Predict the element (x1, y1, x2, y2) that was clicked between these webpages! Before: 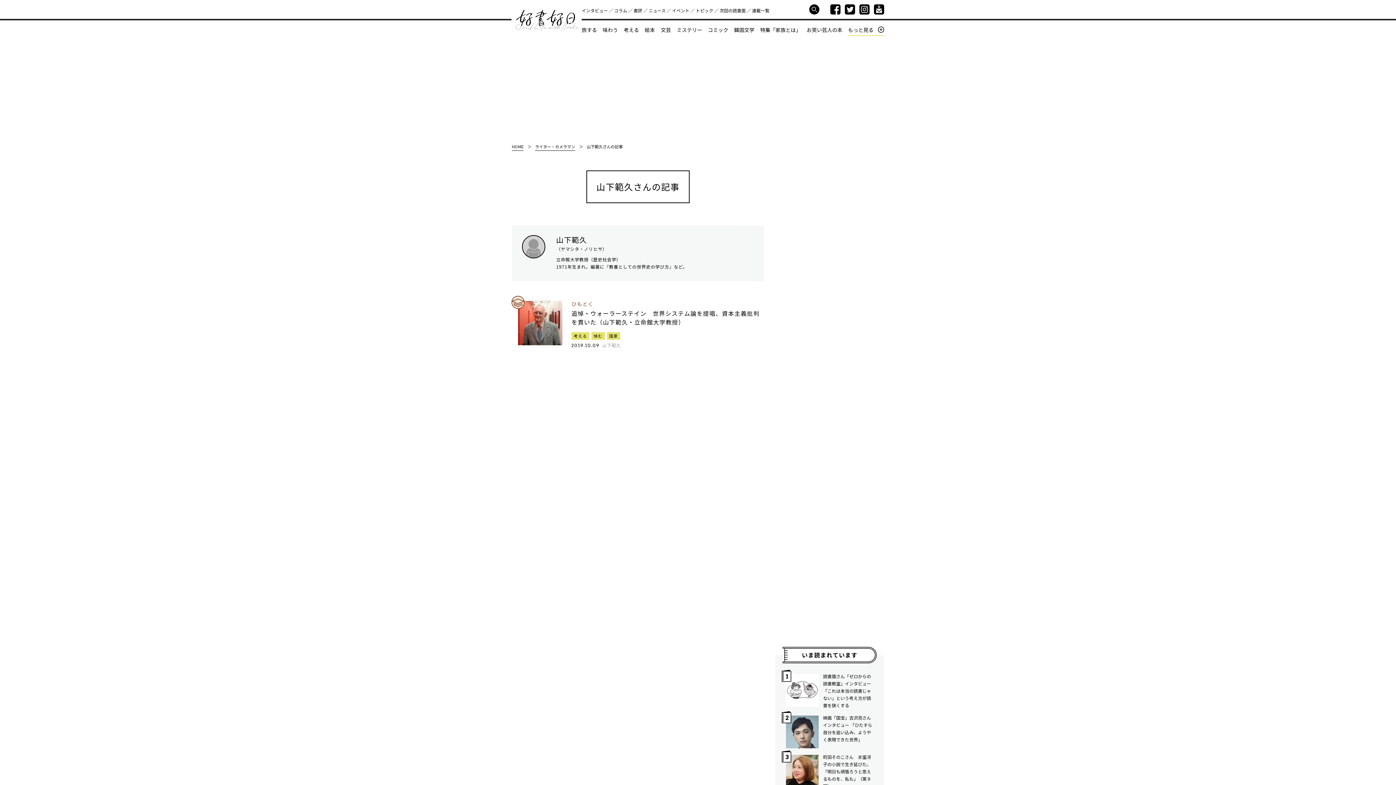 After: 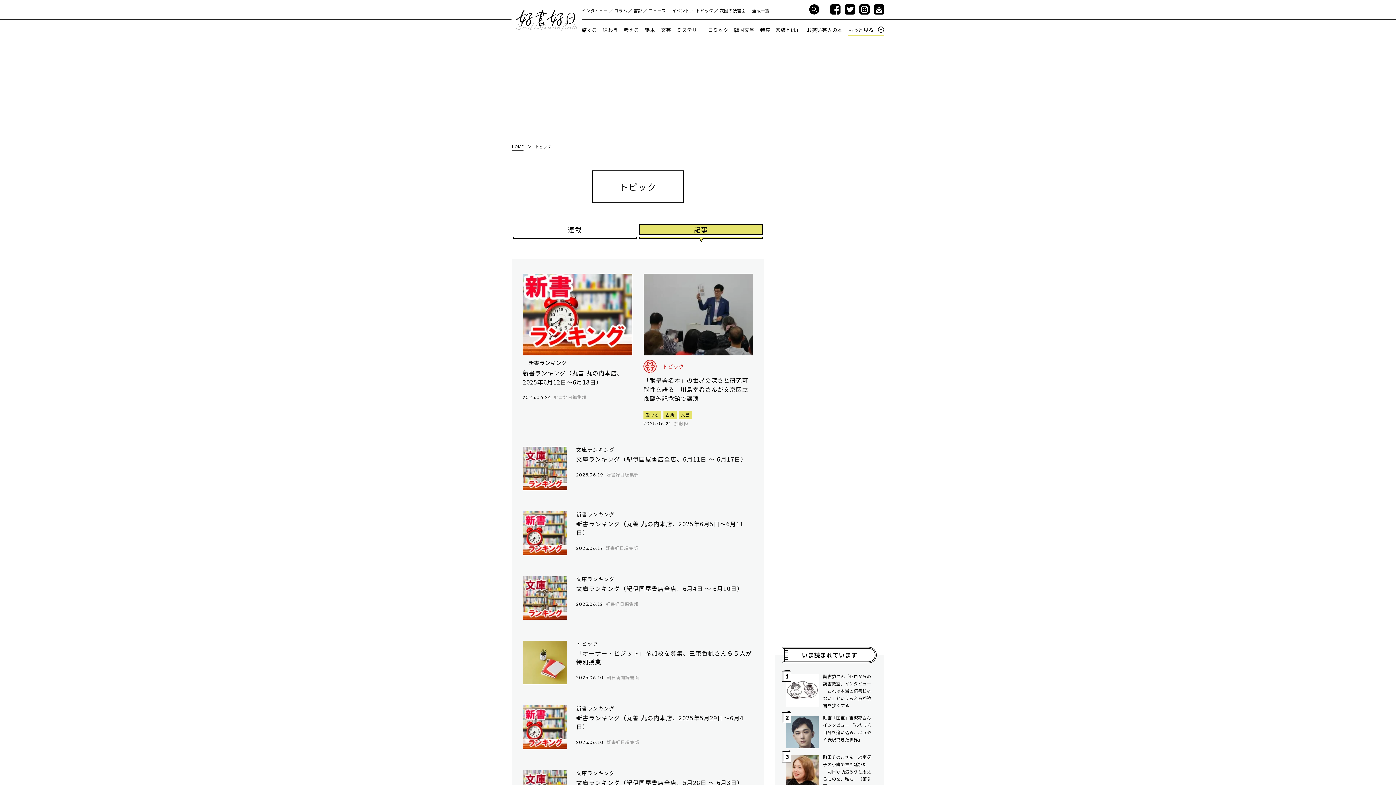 Action: label: トピック bbox: (695, 7, 713, 13)